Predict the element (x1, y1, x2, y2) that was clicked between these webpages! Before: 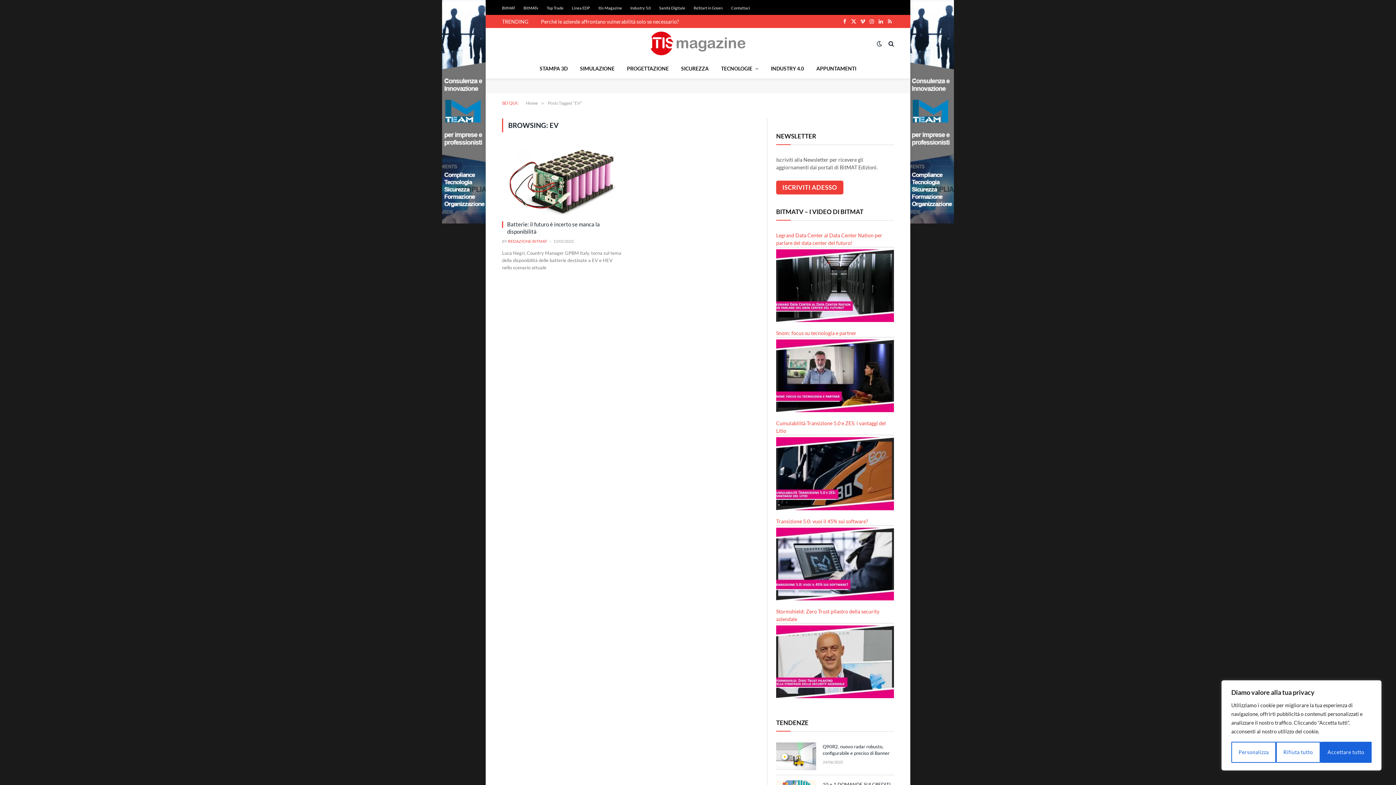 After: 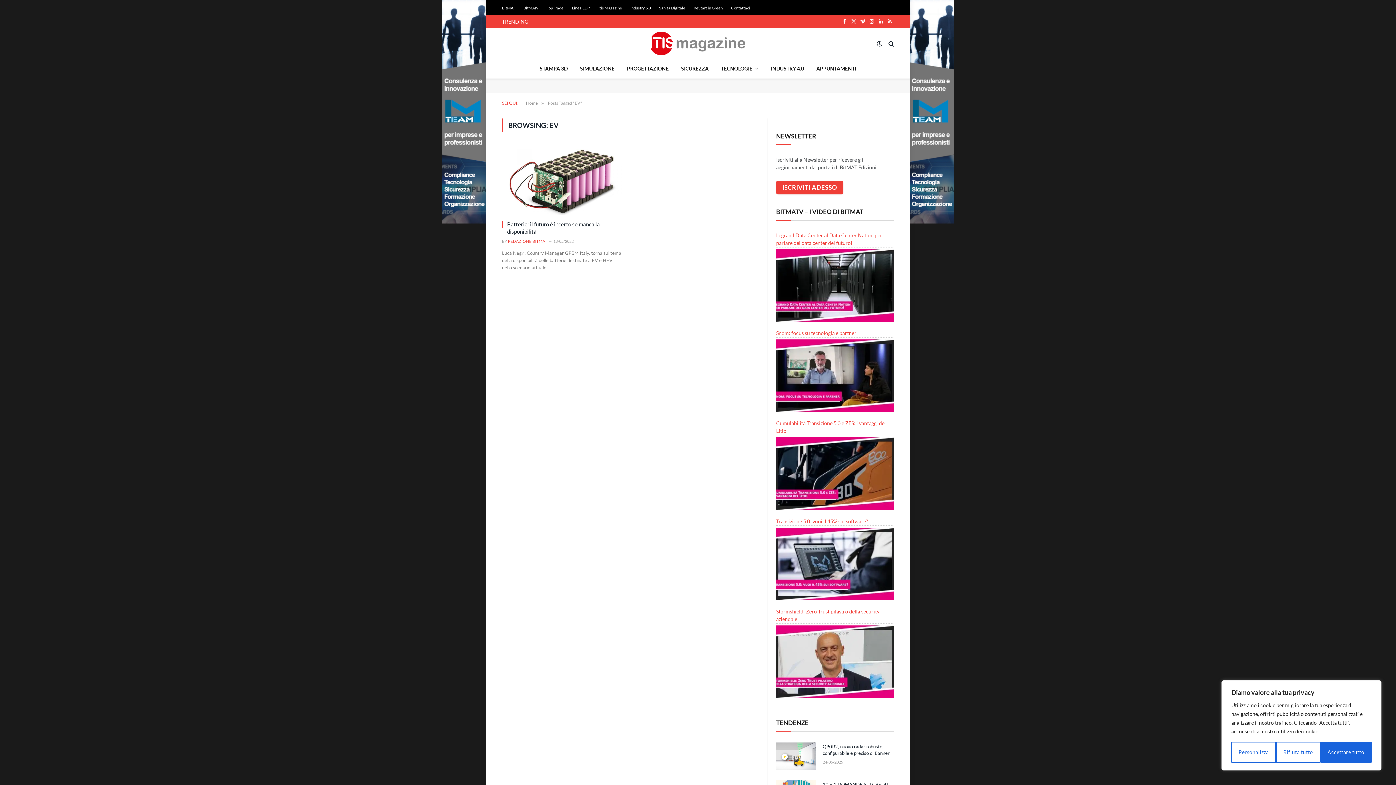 Action: bbox: (849, 14, 858, 28) label: X (Twitter)